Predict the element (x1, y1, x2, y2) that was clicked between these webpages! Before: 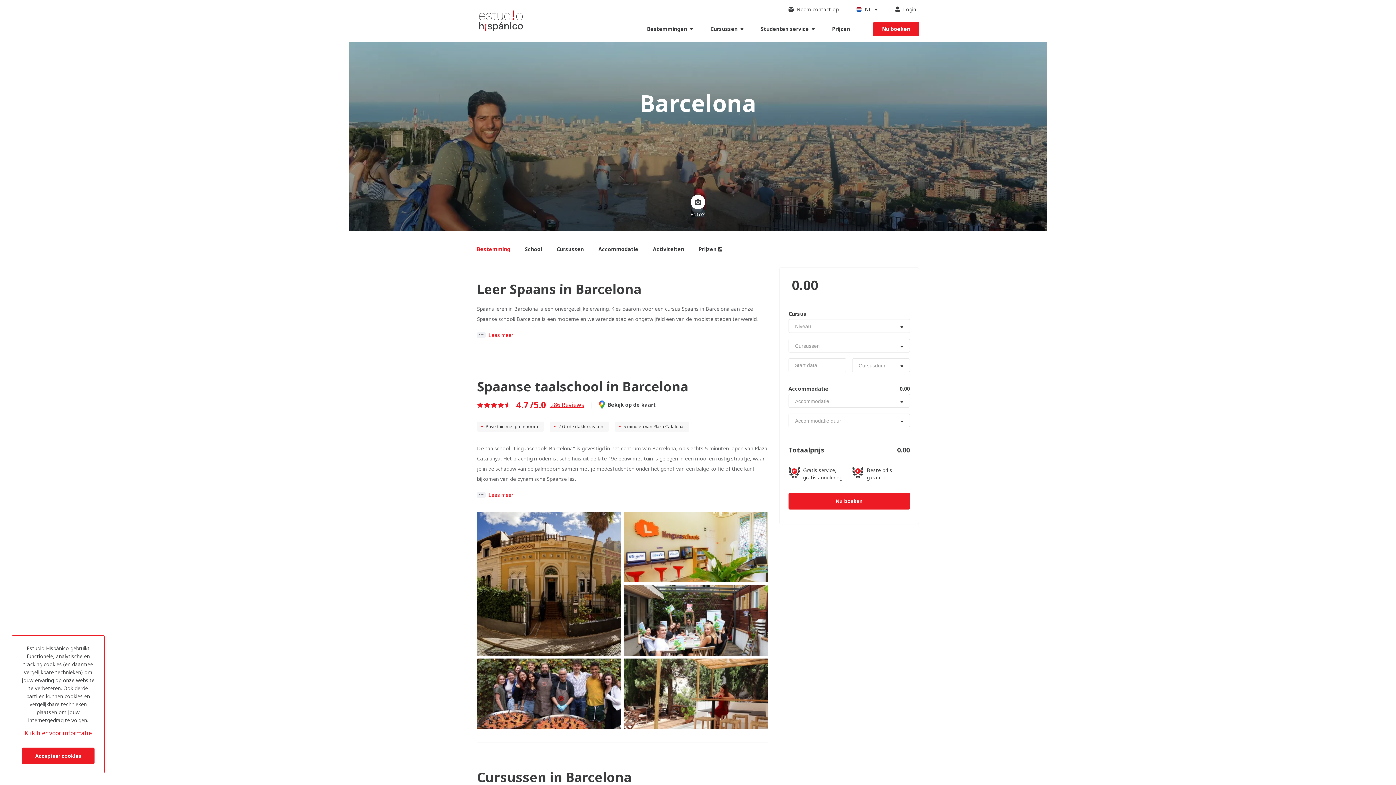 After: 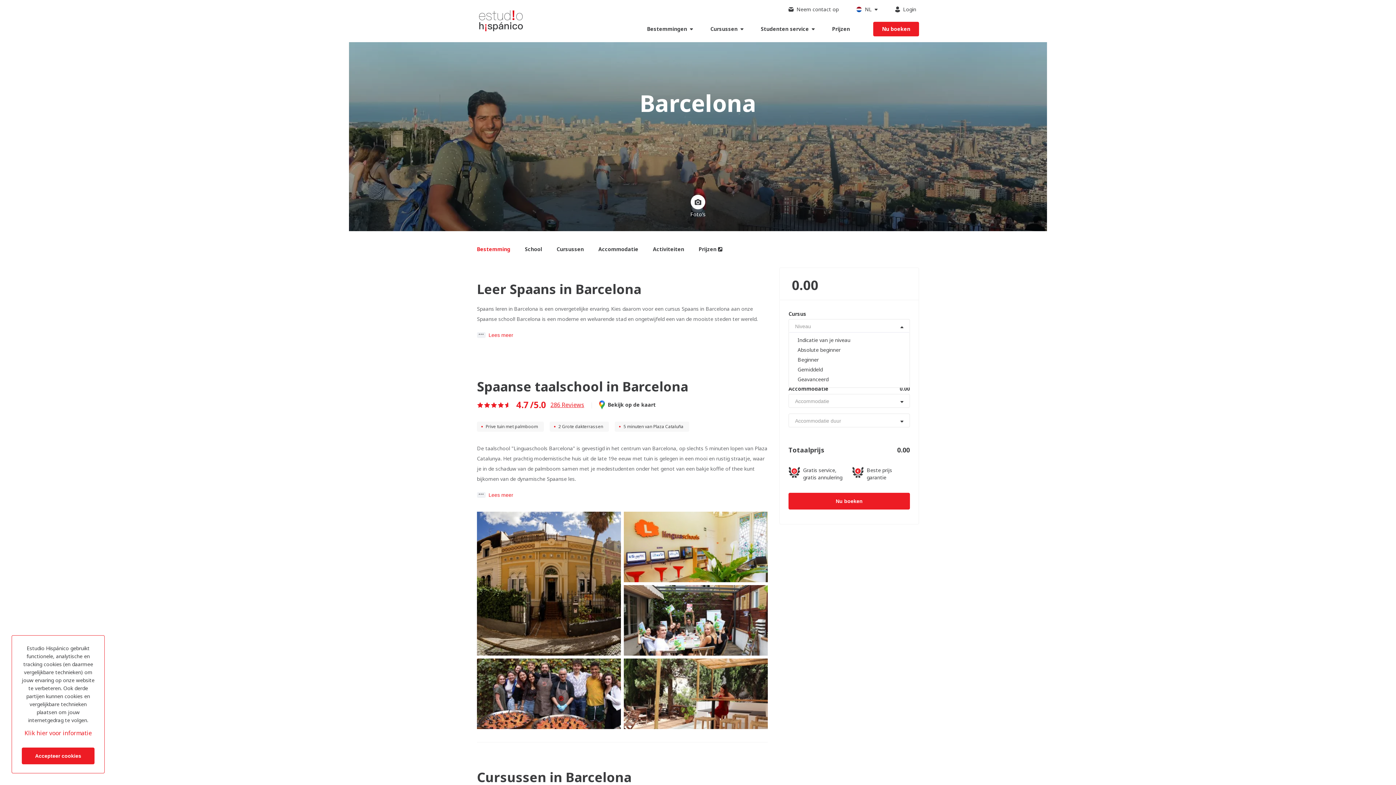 Action: bbox: (789, 319, 909, 332) label: Niveau